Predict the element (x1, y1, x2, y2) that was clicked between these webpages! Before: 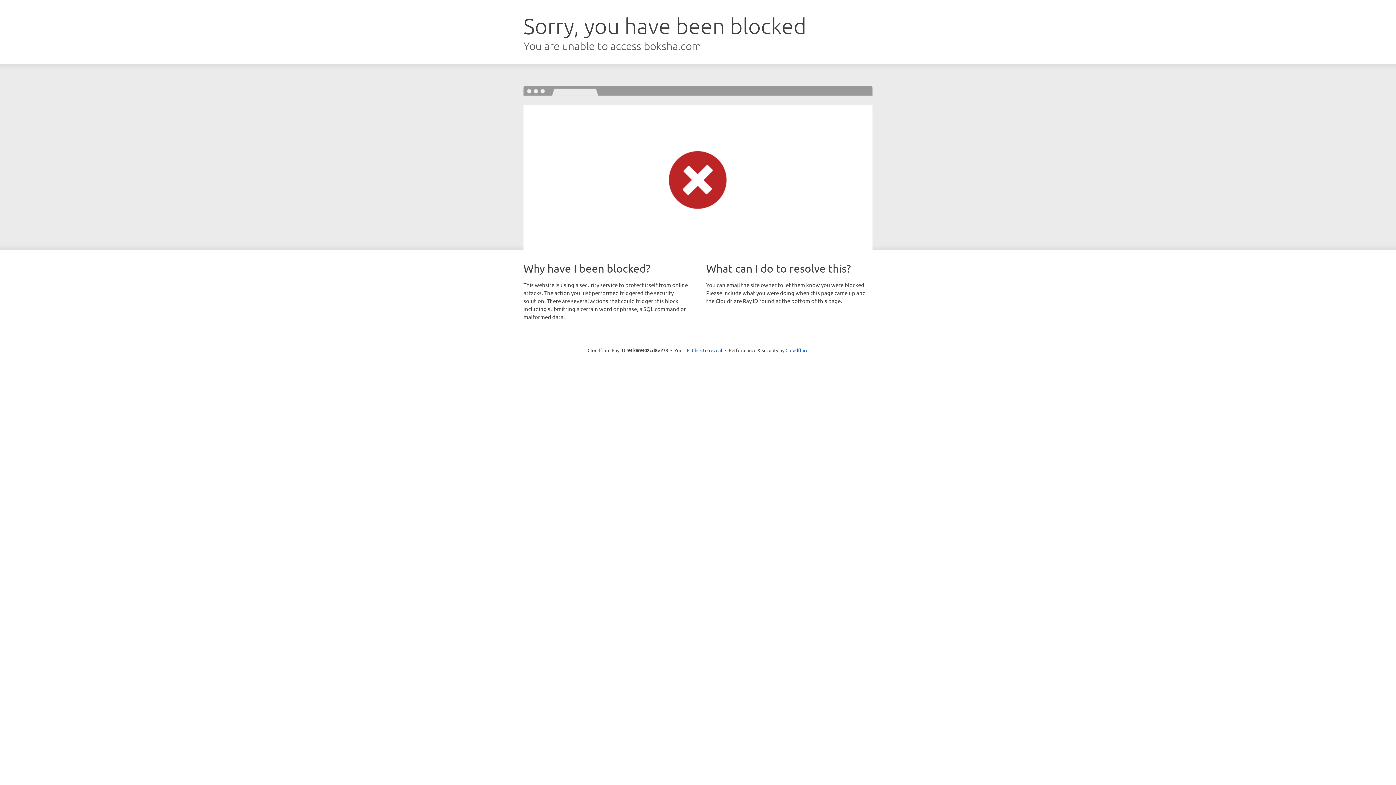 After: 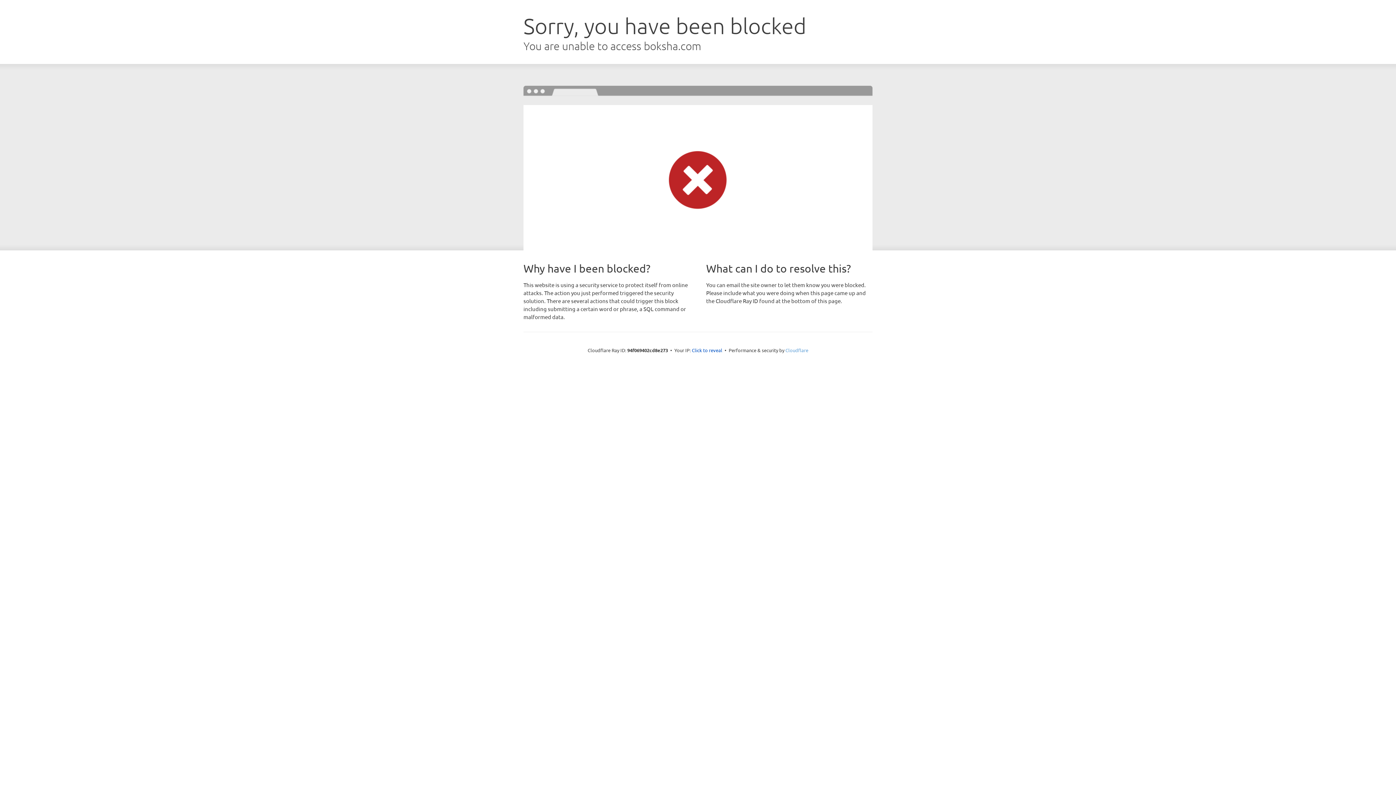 Action: bbox: (785, 347, 808, 353) label: Cloudflare